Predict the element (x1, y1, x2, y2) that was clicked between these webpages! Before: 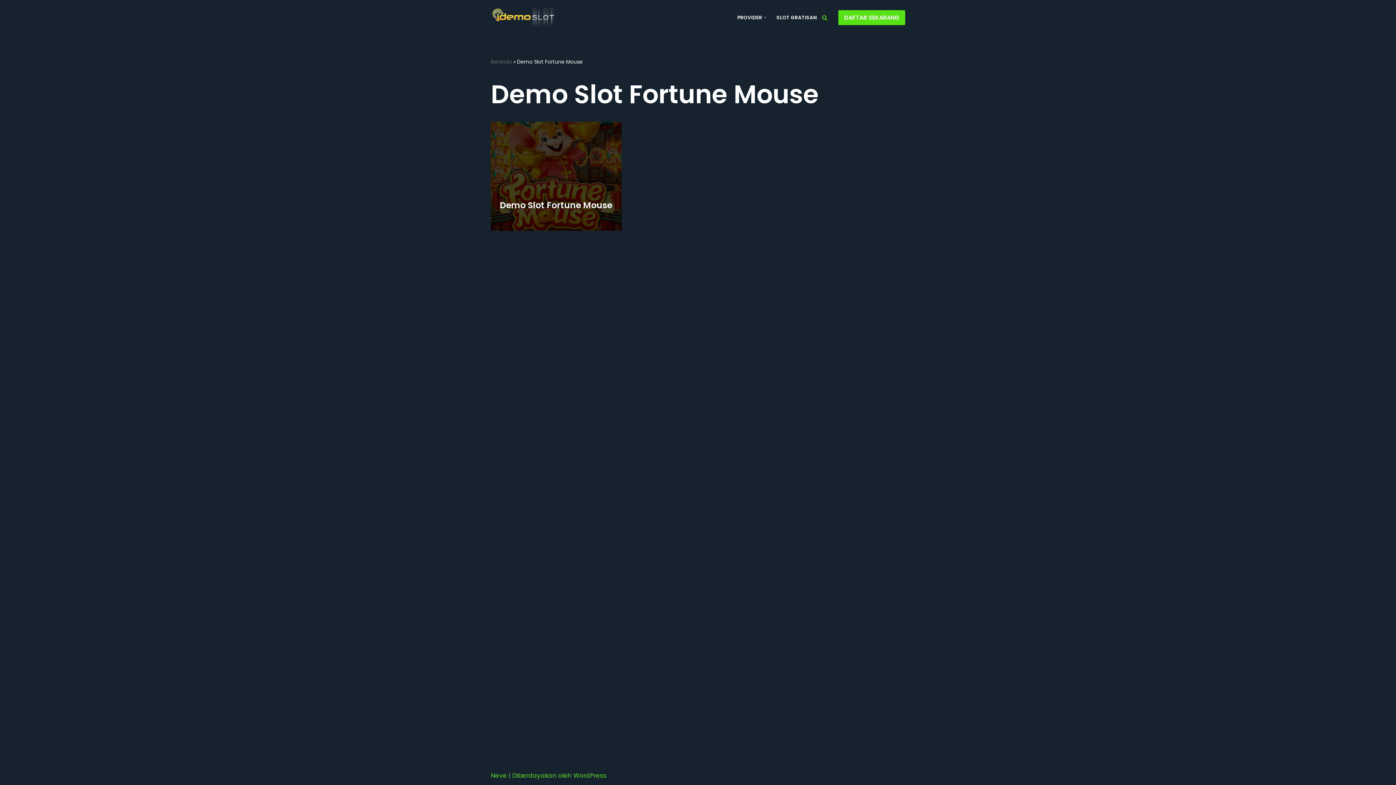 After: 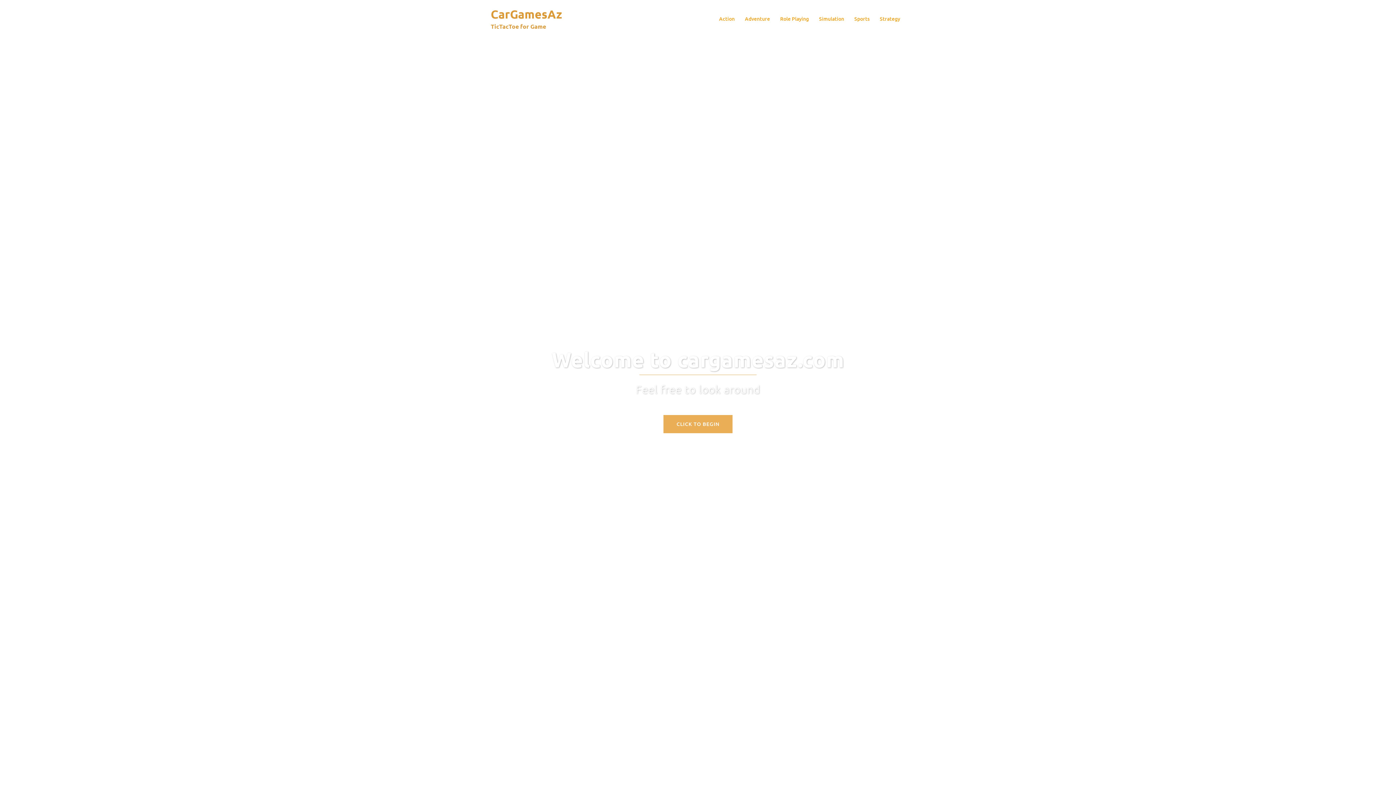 Action: bbox: (838, 10, 905, 24) label: DAFTAR SEKARANG